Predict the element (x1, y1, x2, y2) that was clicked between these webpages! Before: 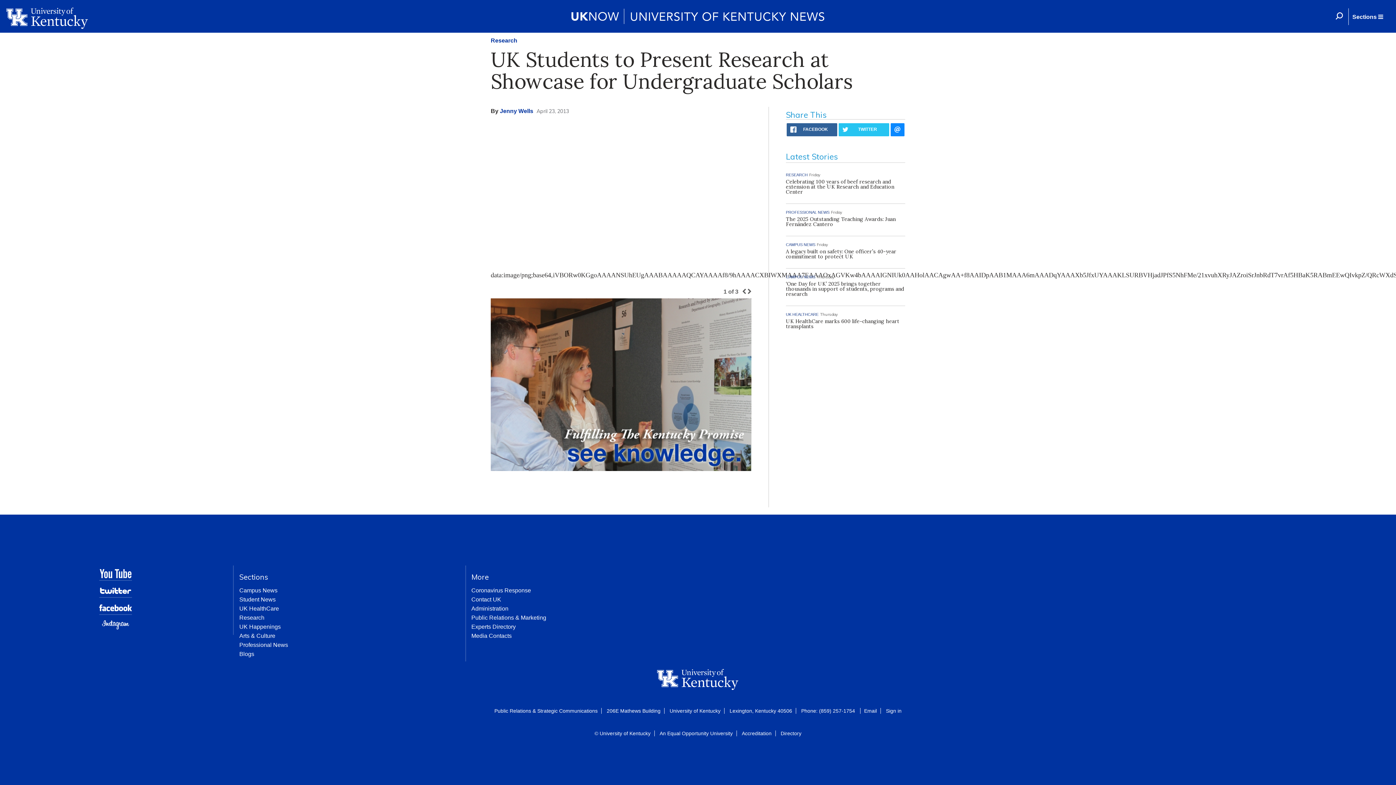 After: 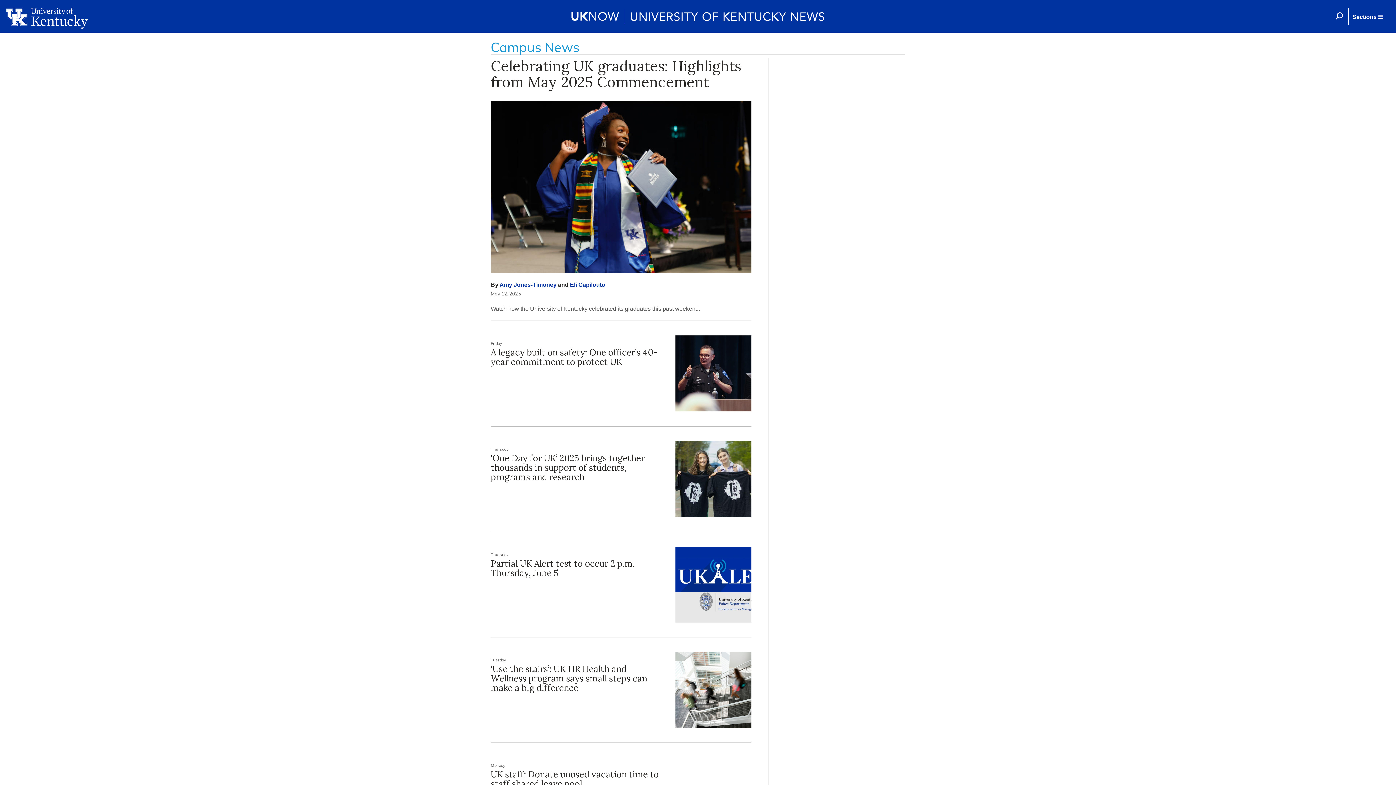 Action: bbox: (239, 587, 277, 593) label: Campus News